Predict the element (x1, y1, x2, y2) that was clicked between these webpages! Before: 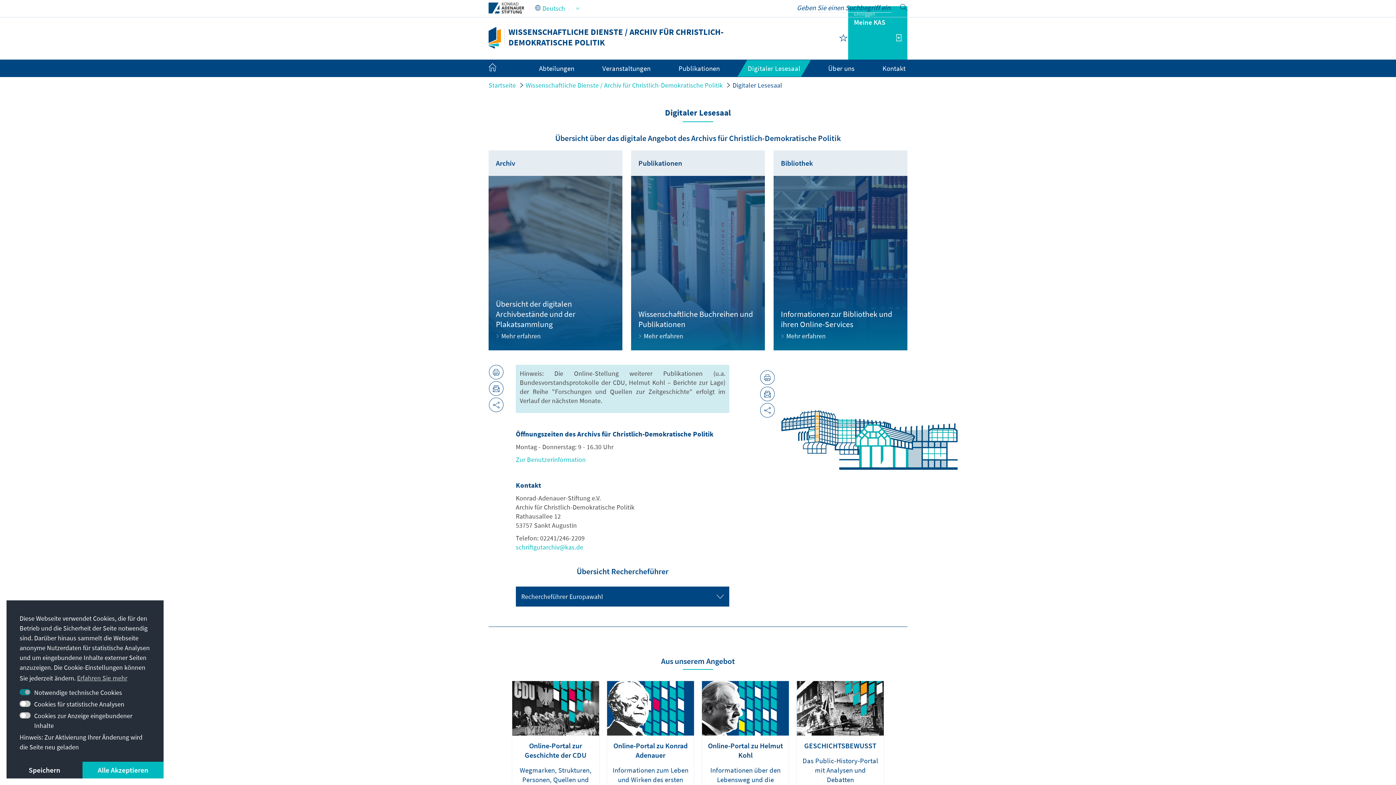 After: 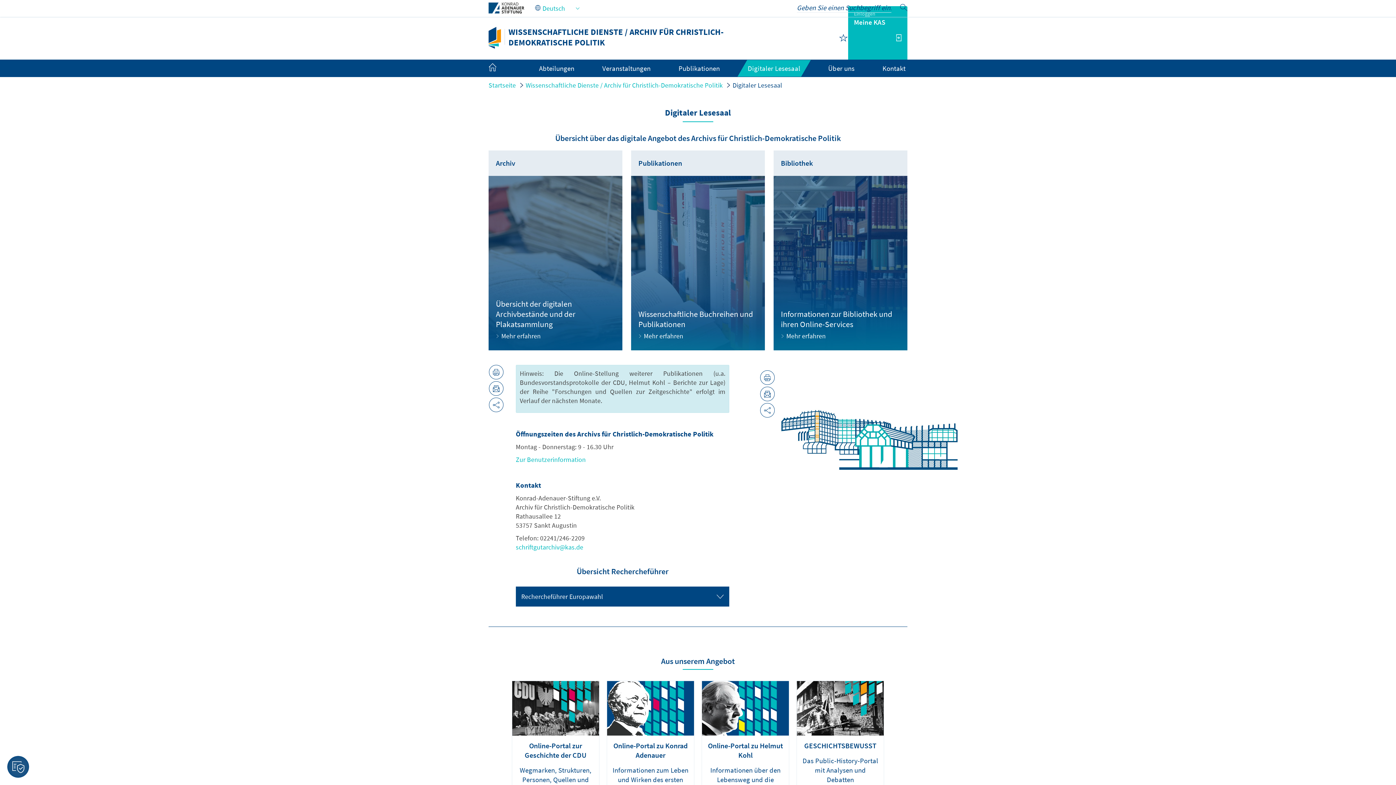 Action: label: allow cookies bbox: (82, 762, 163, 778)